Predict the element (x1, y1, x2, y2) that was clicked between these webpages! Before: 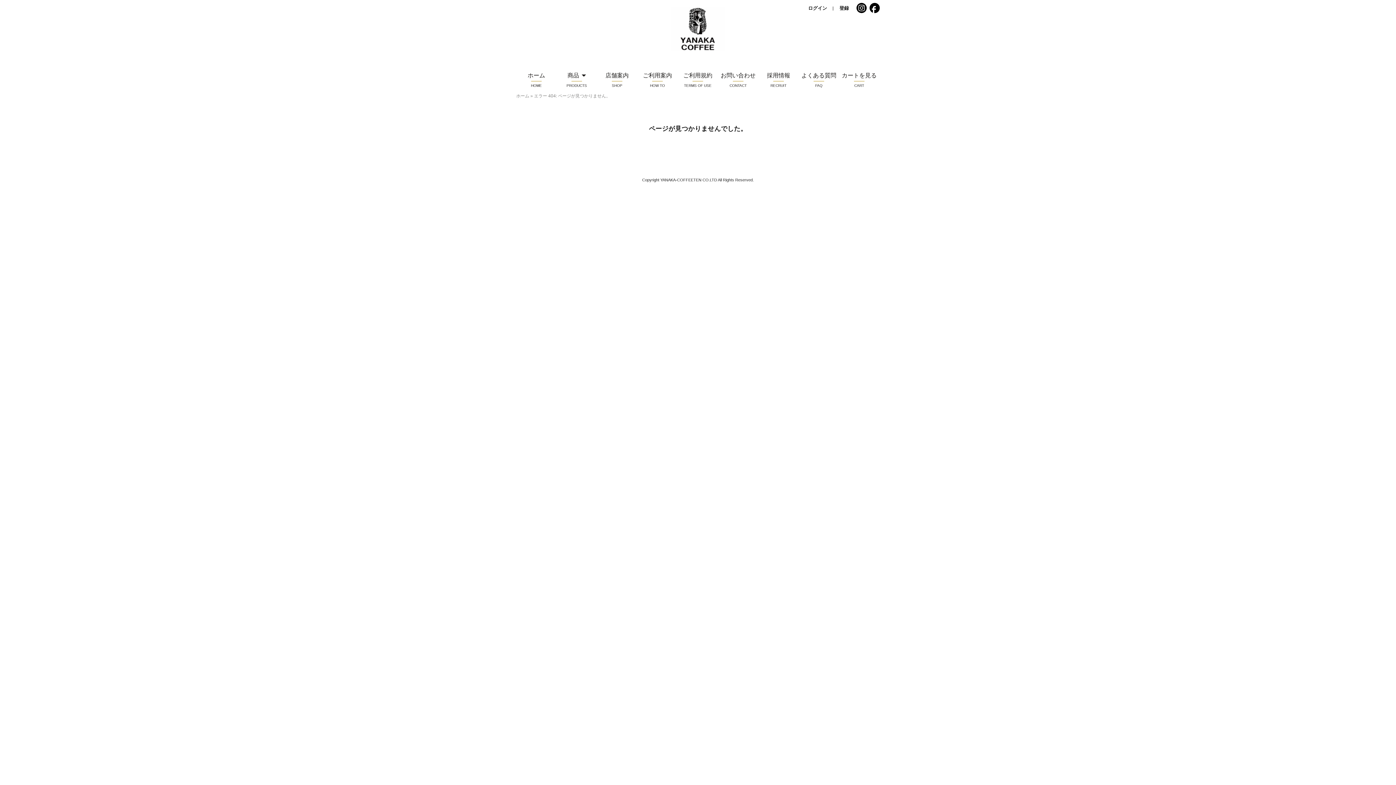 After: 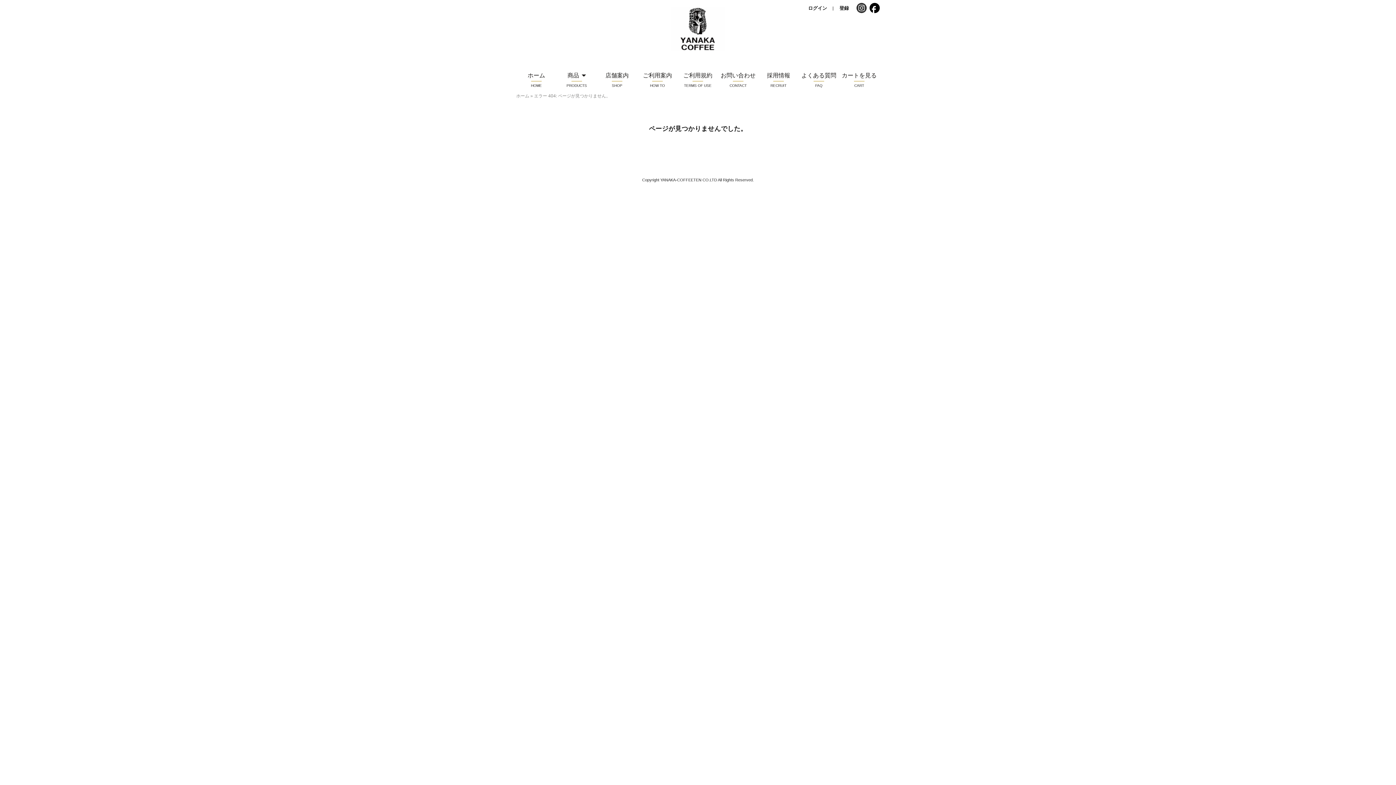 Action: bbox: (856, 6, 866, 12)